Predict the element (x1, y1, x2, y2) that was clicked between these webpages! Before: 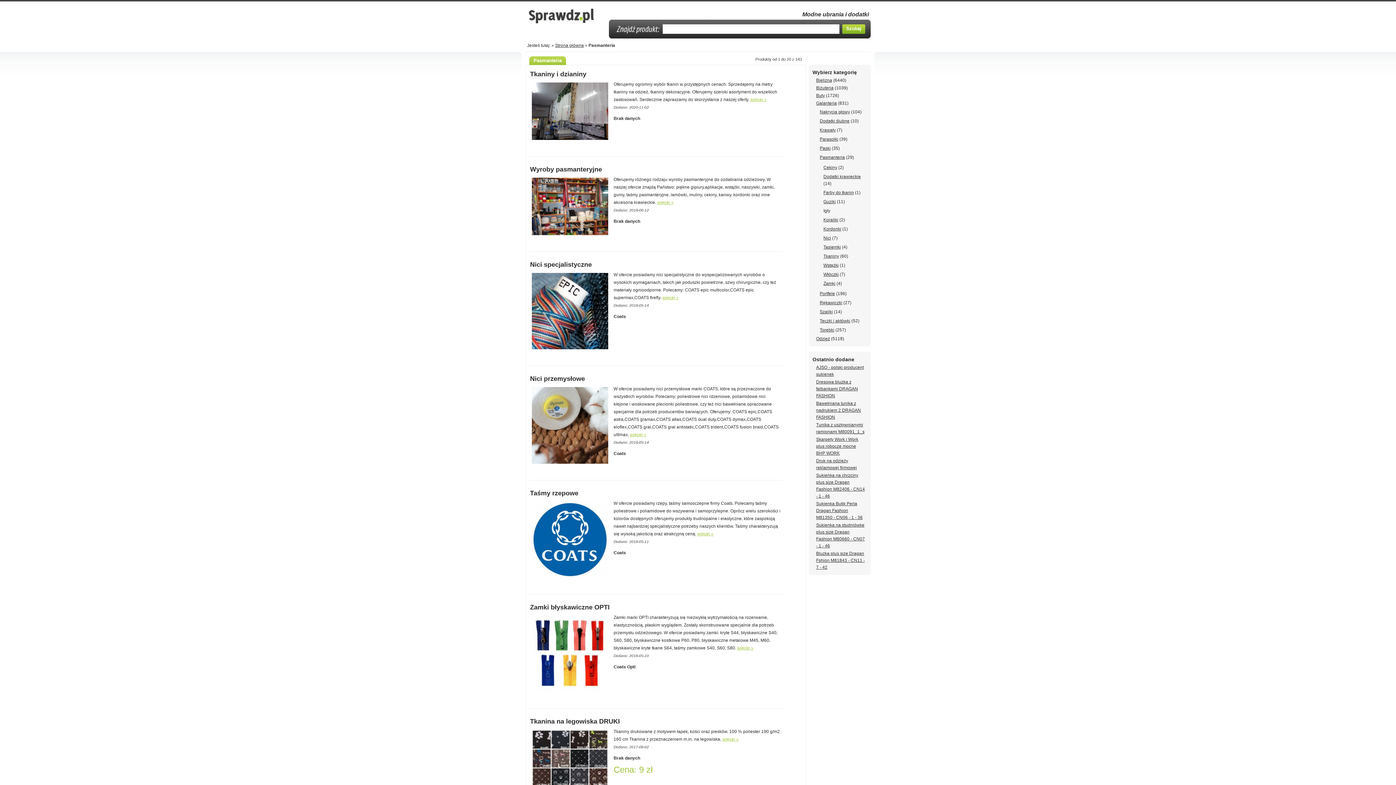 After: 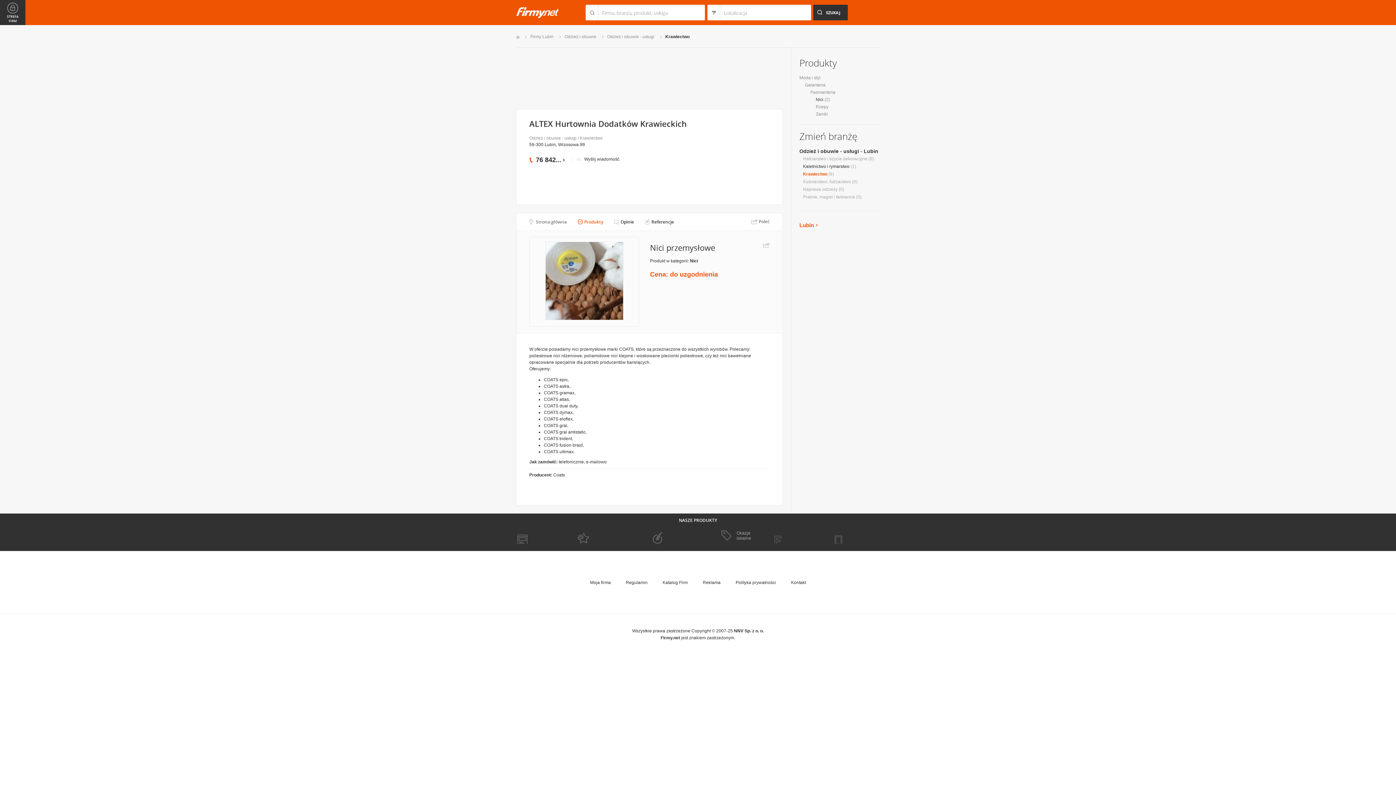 Action: label: Nici przemysłowe bbox: (530, 375, 585, 382)